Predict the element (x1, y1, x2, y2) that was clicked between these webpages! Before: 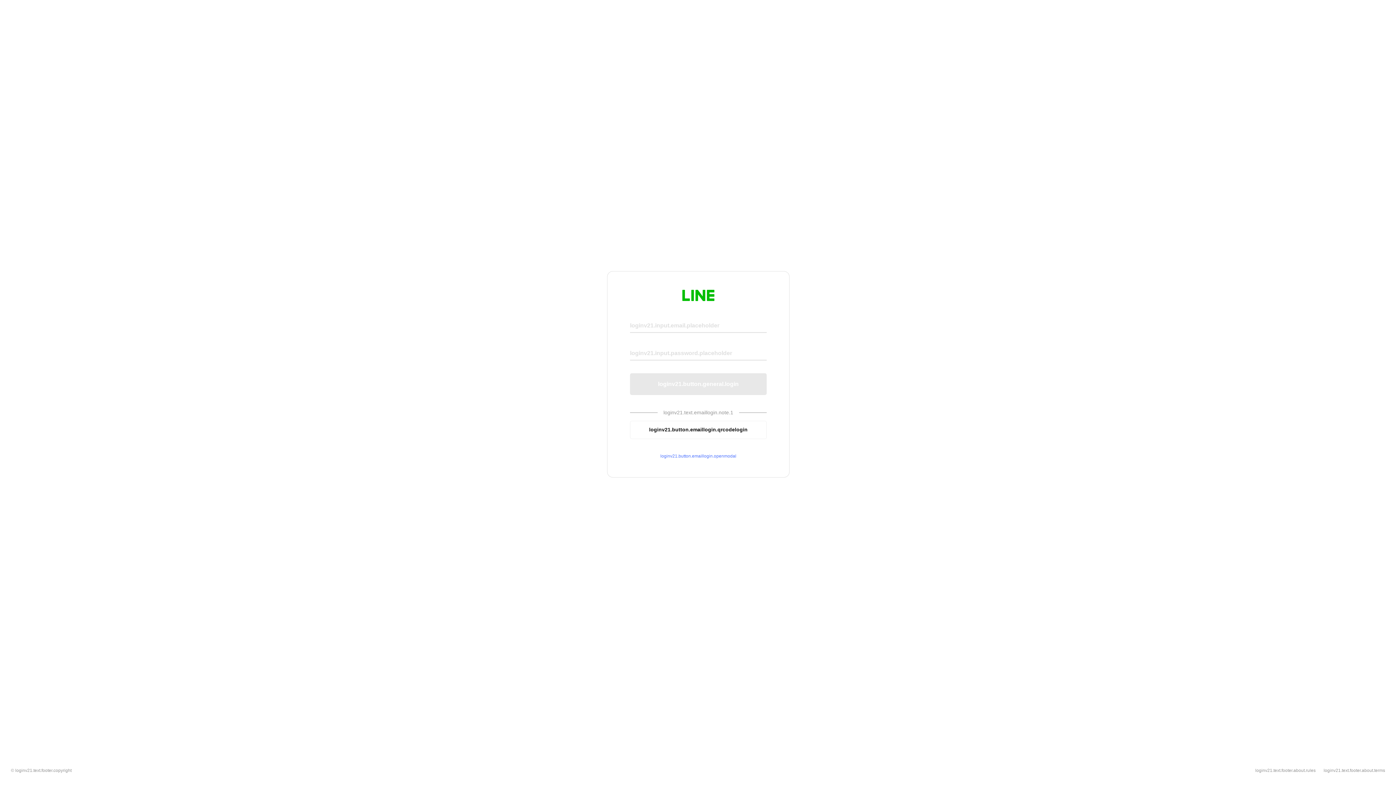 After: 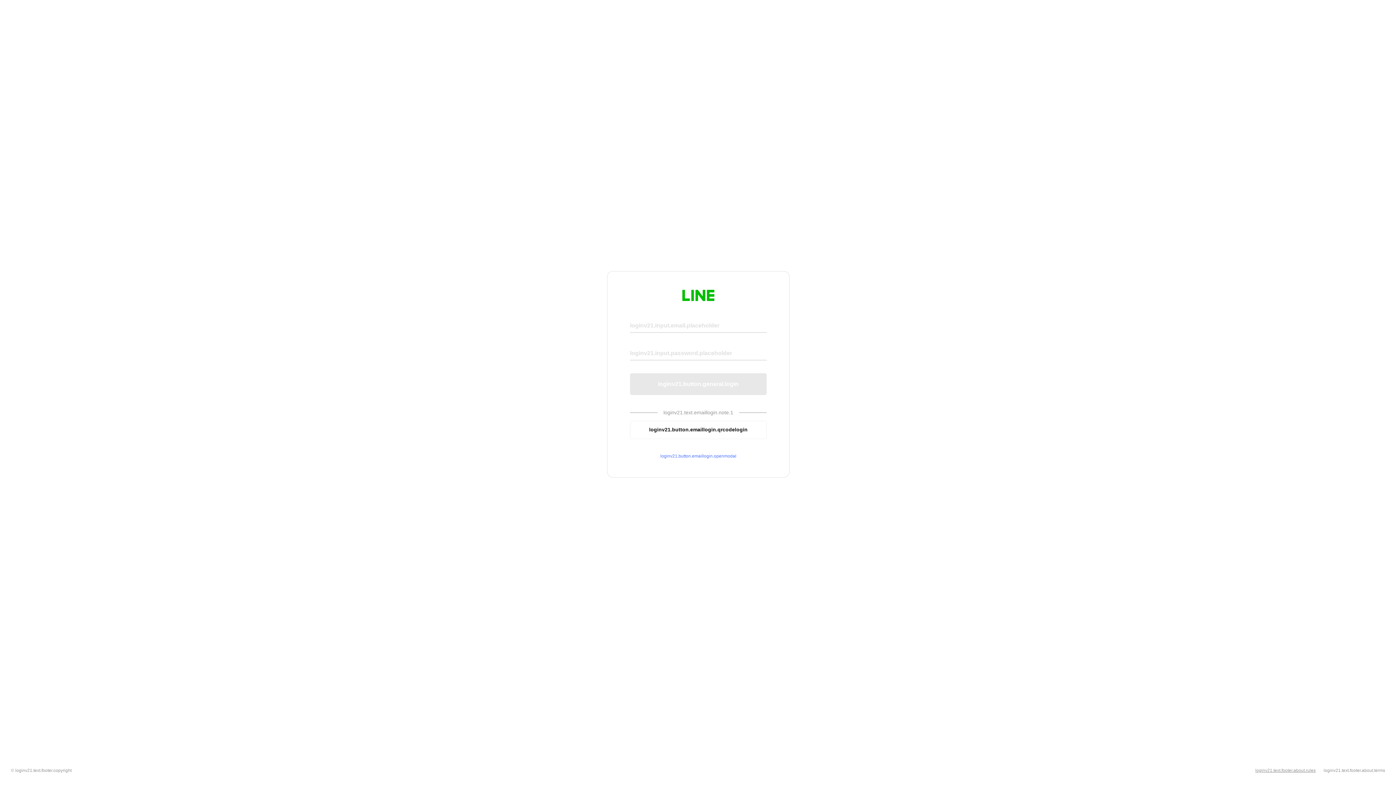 Action: label: loginv21.text.footer.about.rules bbox: (1255, 768, 1316, 773)